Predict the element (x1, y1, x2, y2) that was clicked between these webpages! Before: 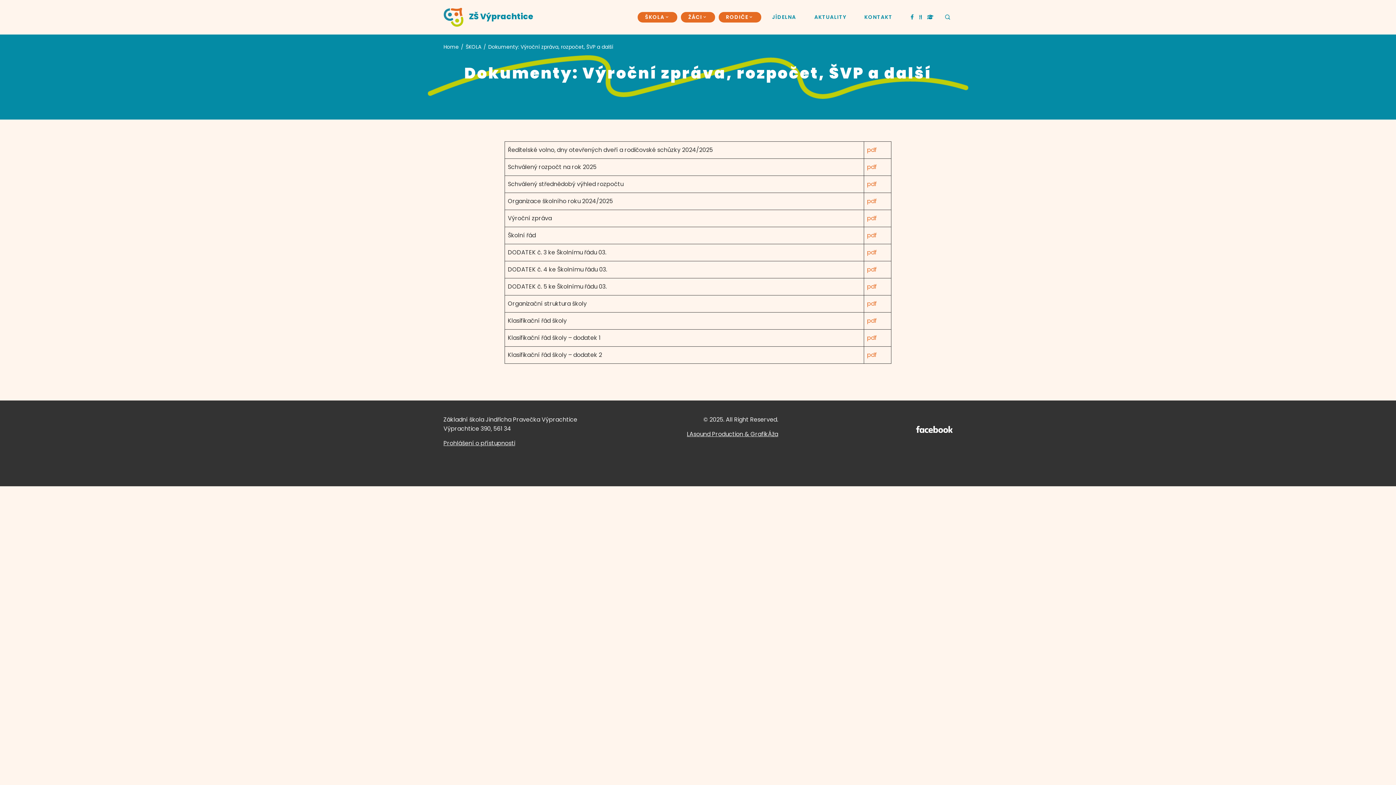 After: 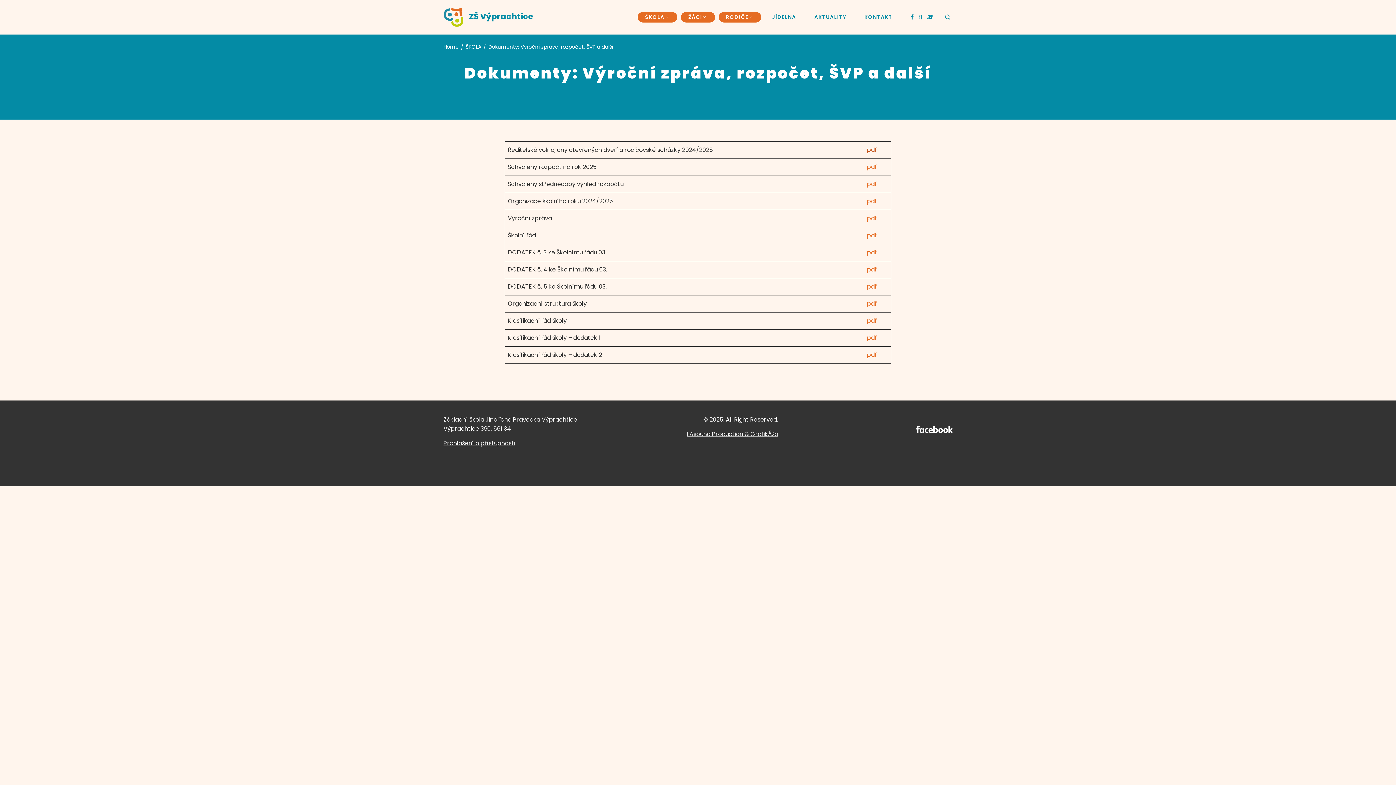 Action: bbox: (867, 145, 877, 154) label: pdf